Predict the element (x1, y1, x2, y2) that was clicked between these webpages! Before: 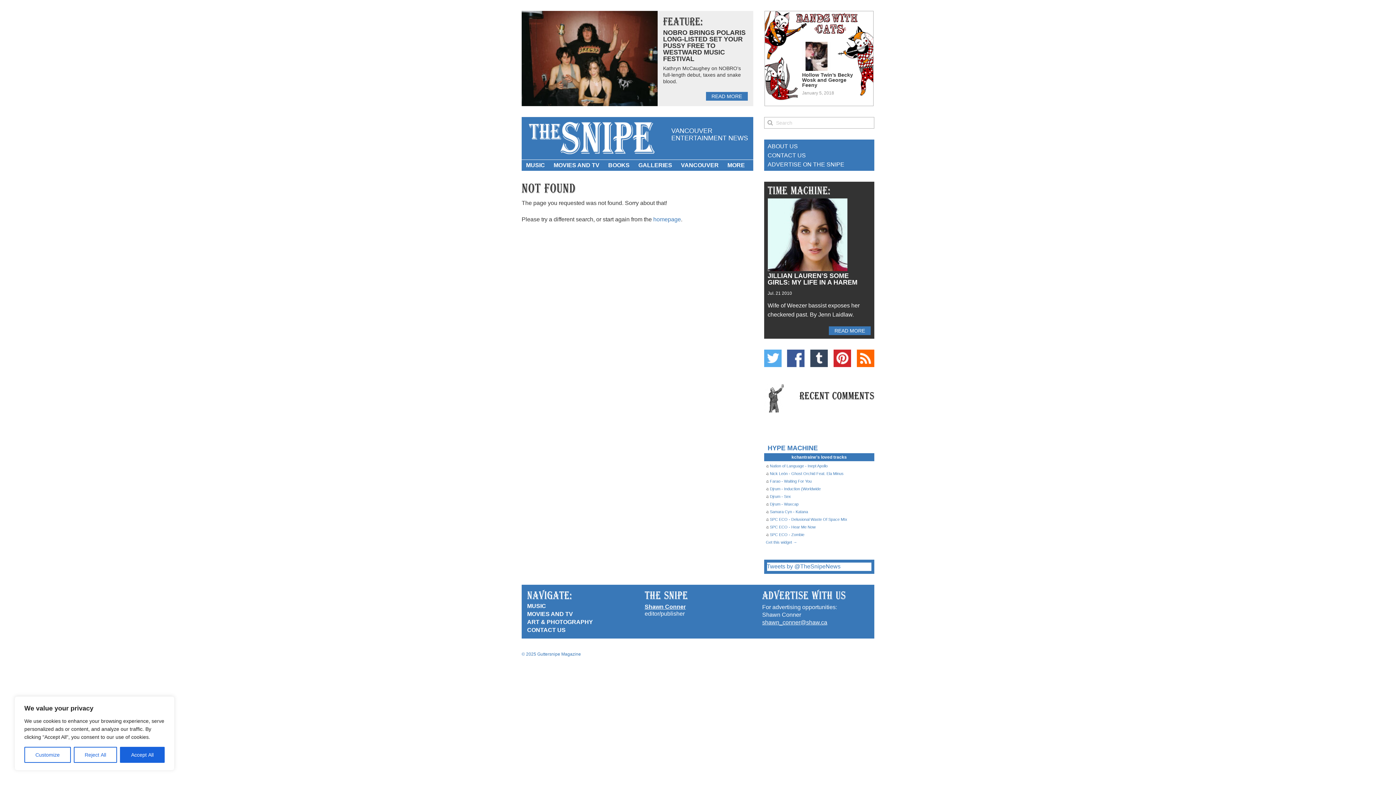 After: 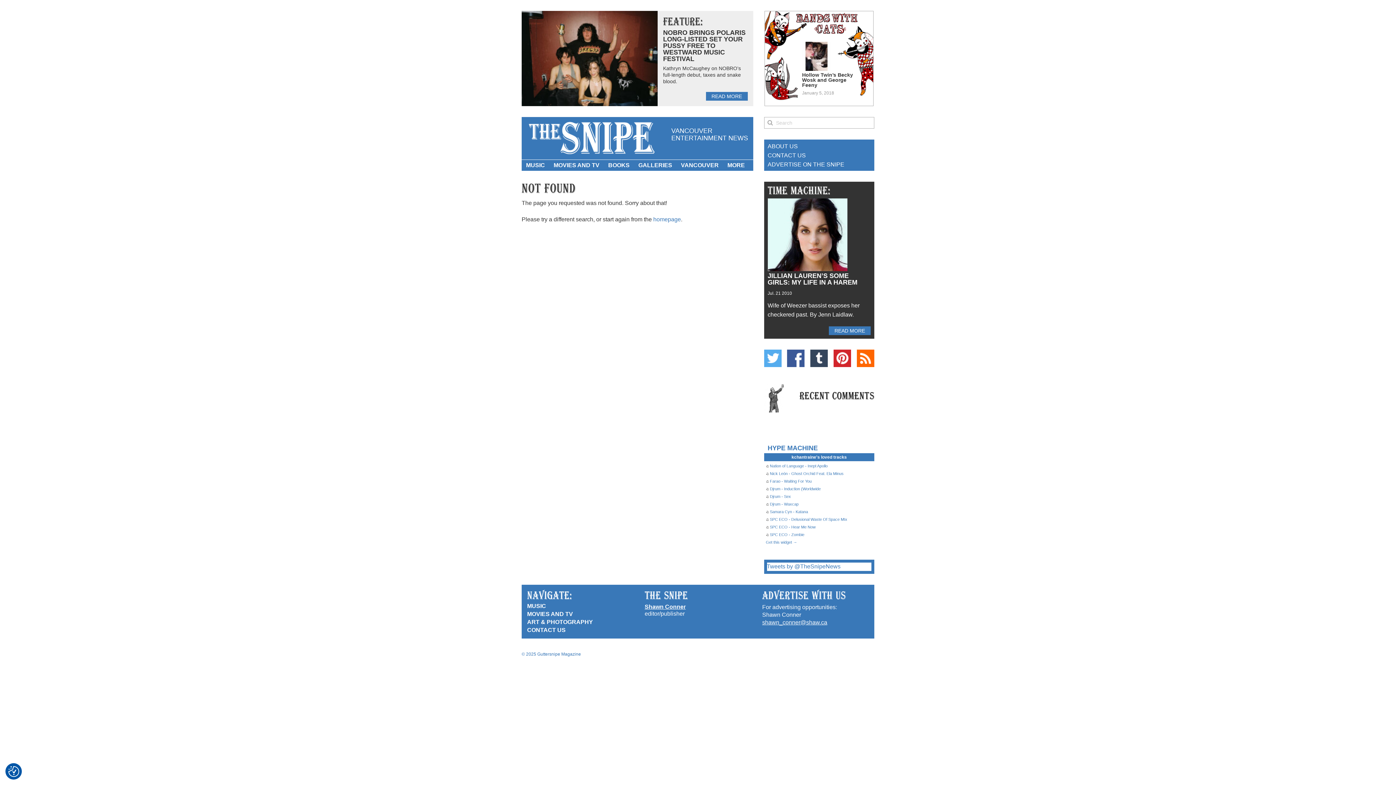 Action: bbox: (73, 747, 117, 763) label: Reject All